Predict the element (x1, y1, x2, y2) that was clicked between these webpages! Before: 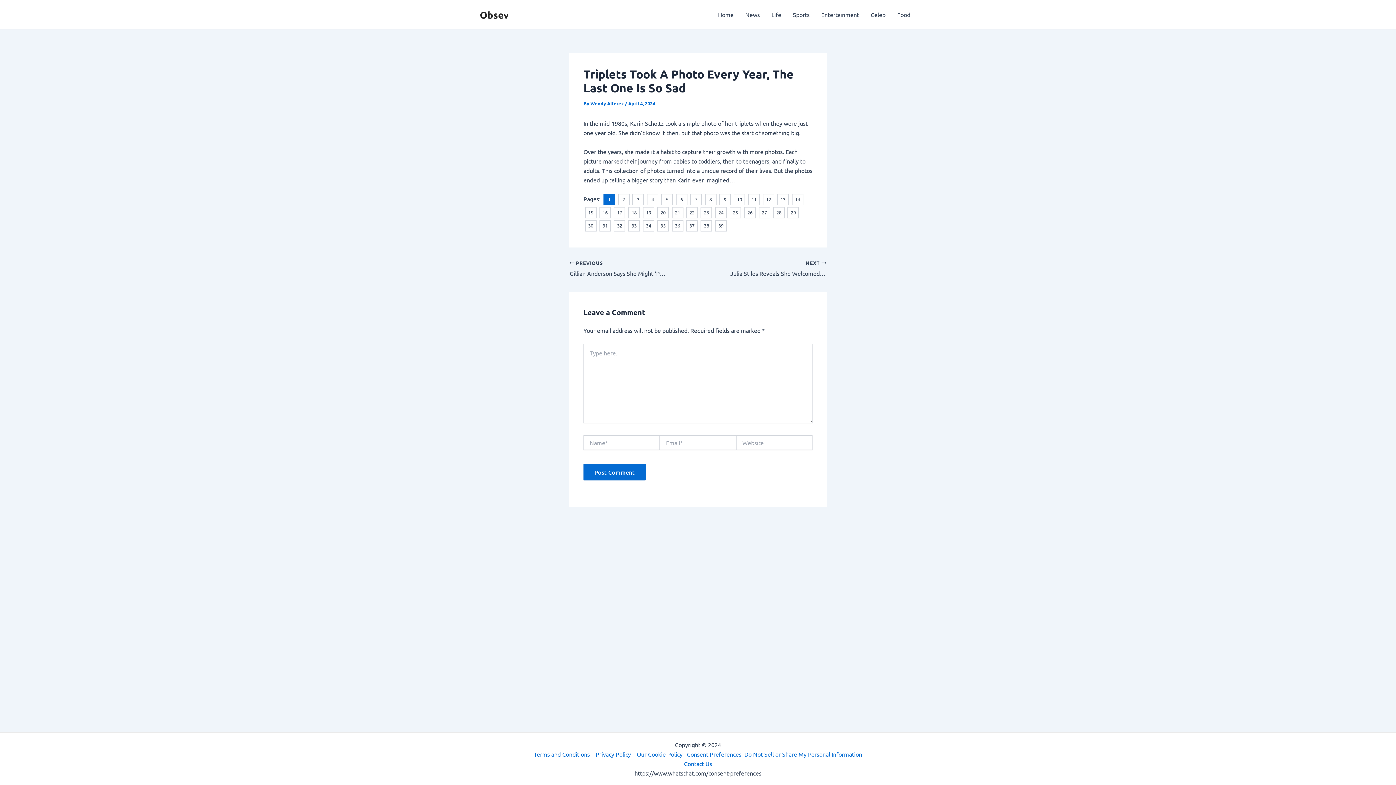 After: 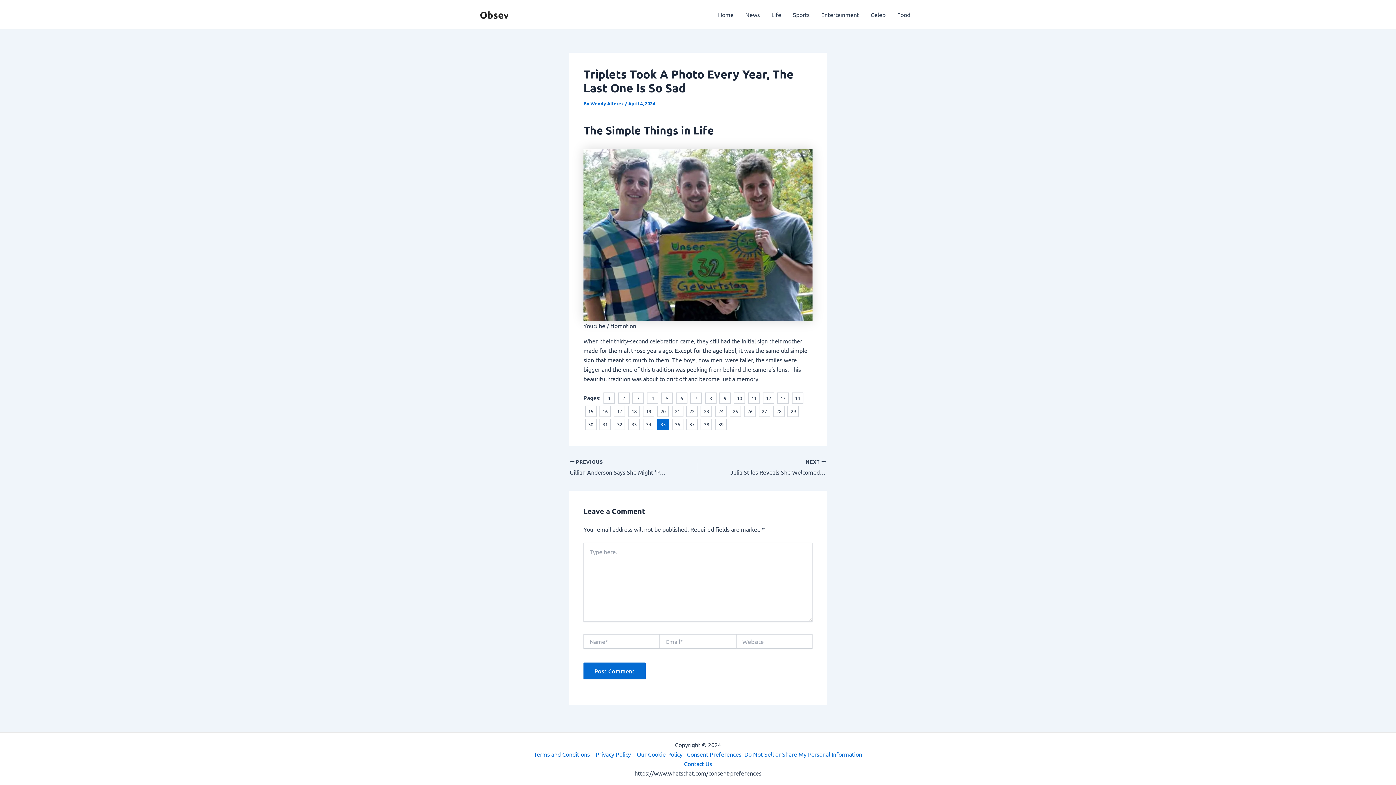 Action: label: 35 bbox: (656, 219, 669, 232)